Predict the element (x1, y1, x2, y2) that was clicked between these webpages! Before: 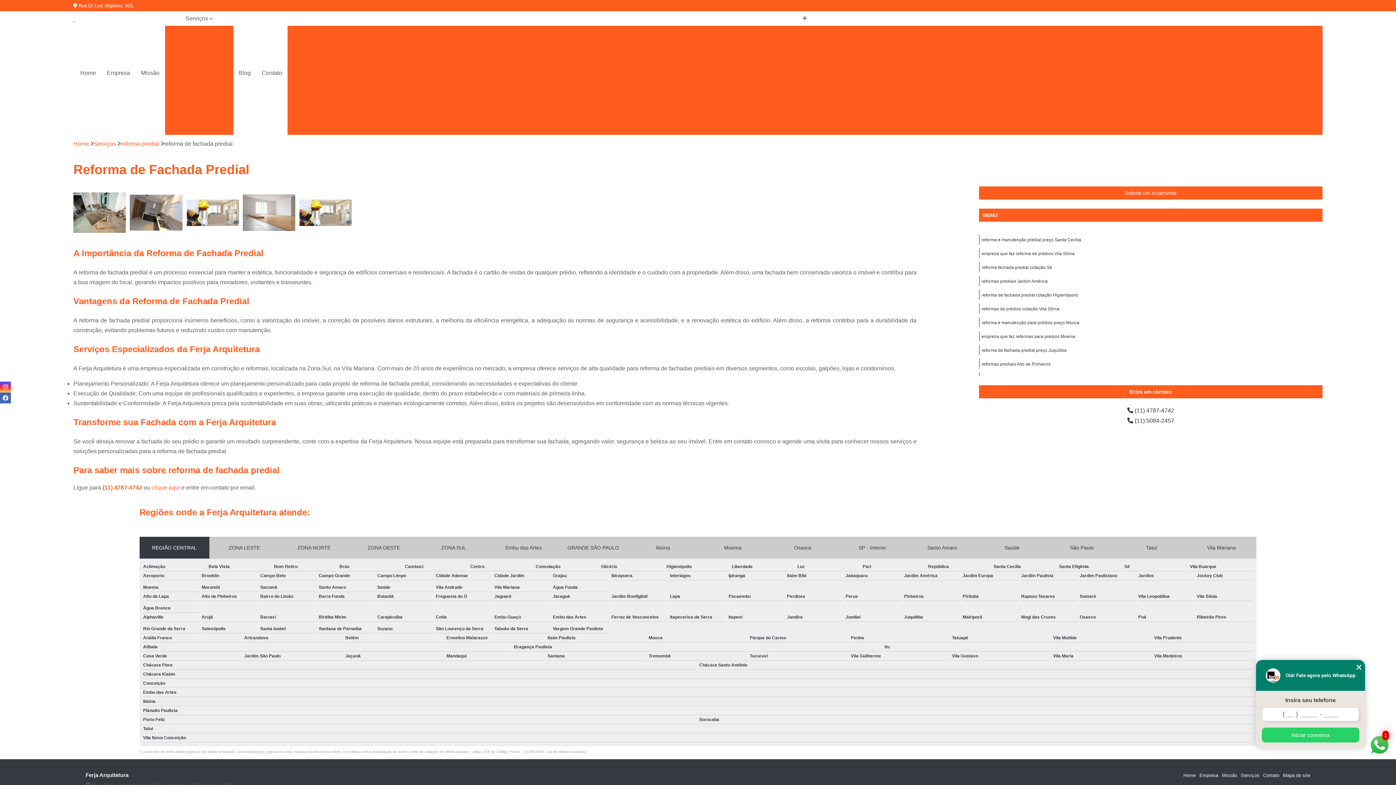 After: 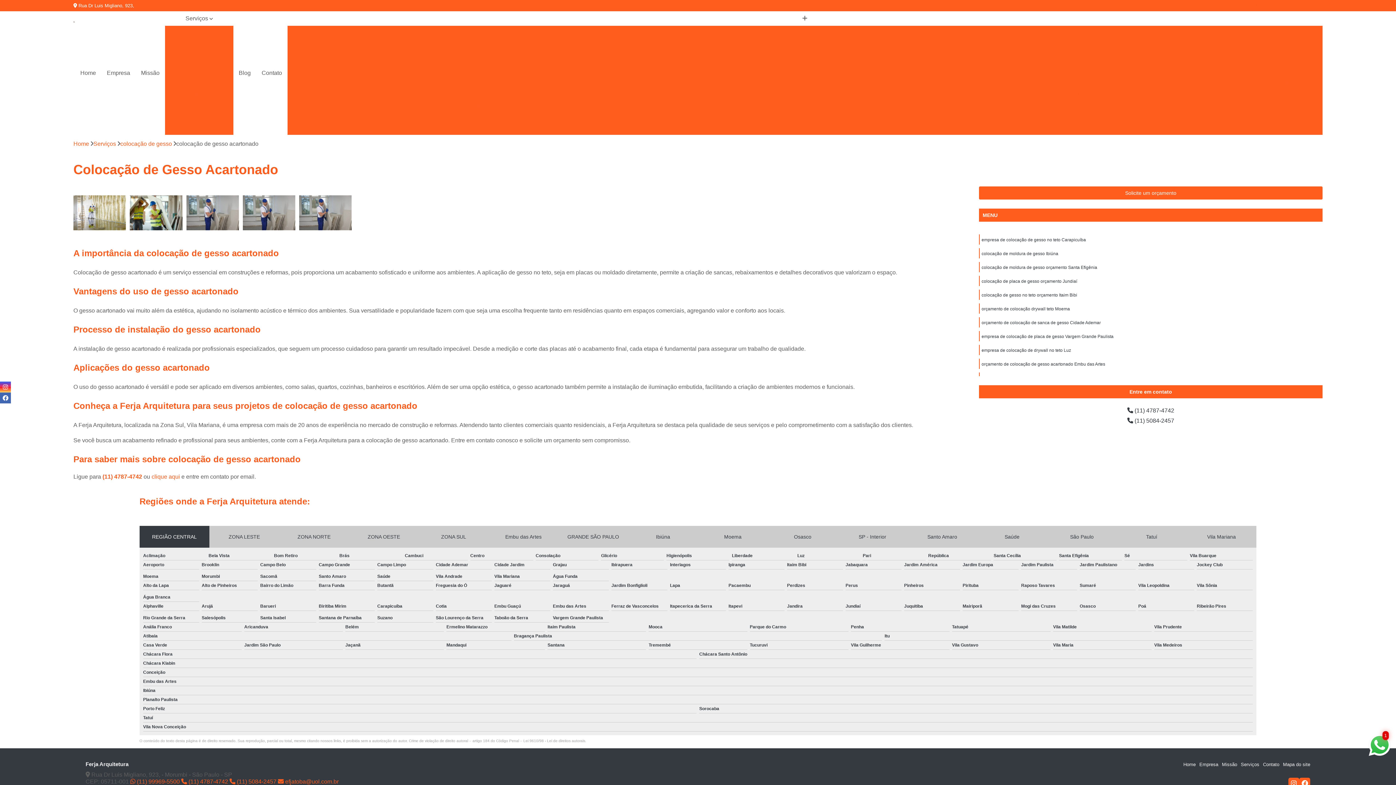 Action: bbox: (631, 25, 724, 38) label: Colocação de Gesso Acartonado